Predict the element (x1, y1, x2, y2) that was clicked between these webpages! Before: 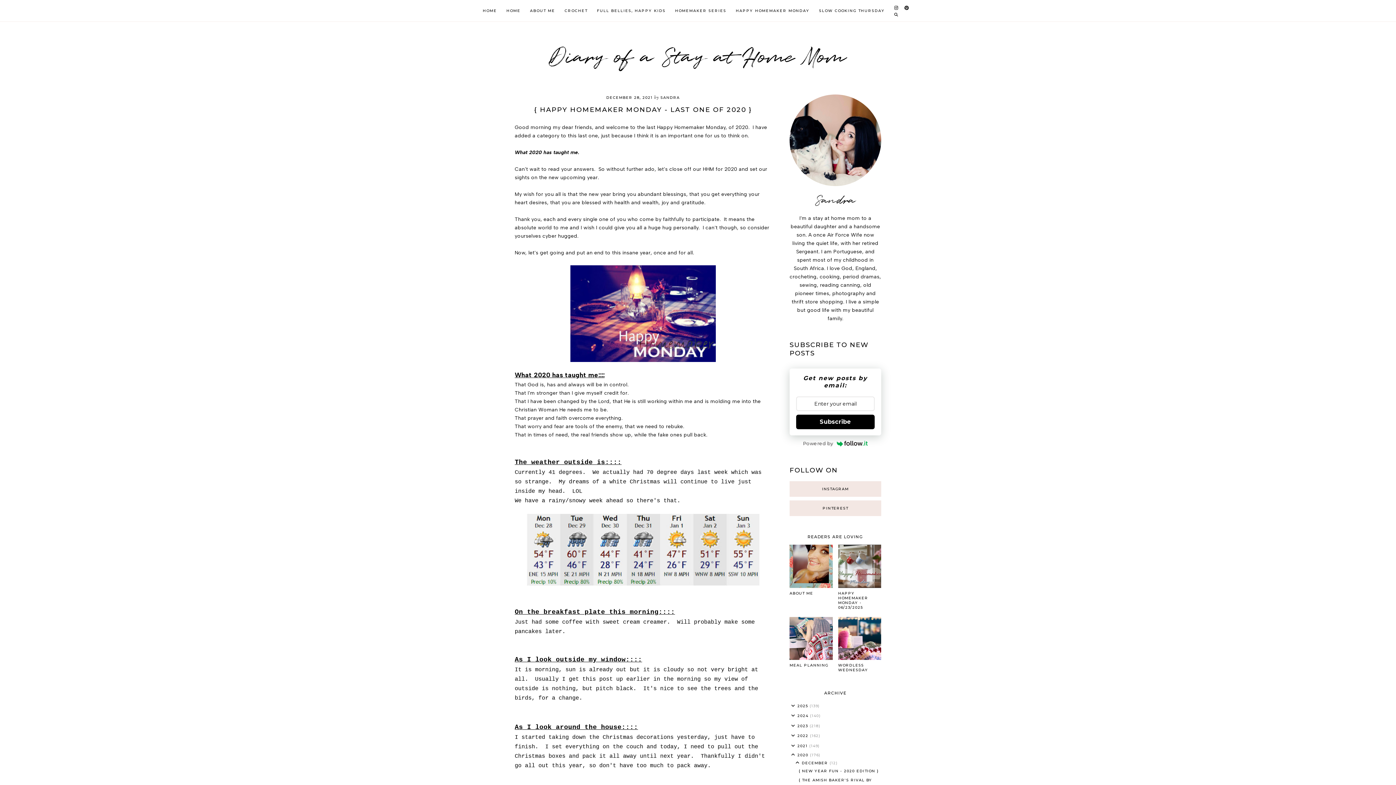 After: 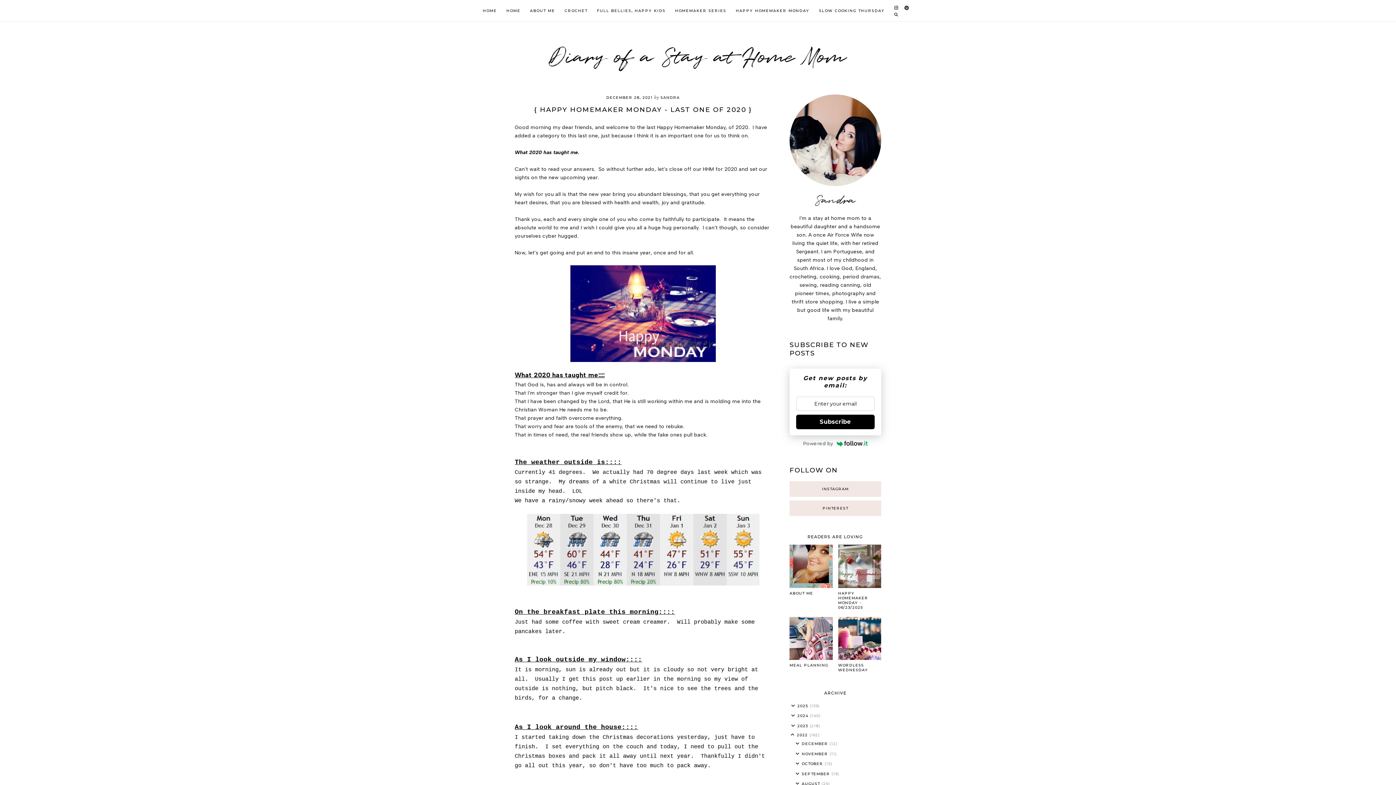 Action: bbox: (789, 734, 797, 738) label: ►   